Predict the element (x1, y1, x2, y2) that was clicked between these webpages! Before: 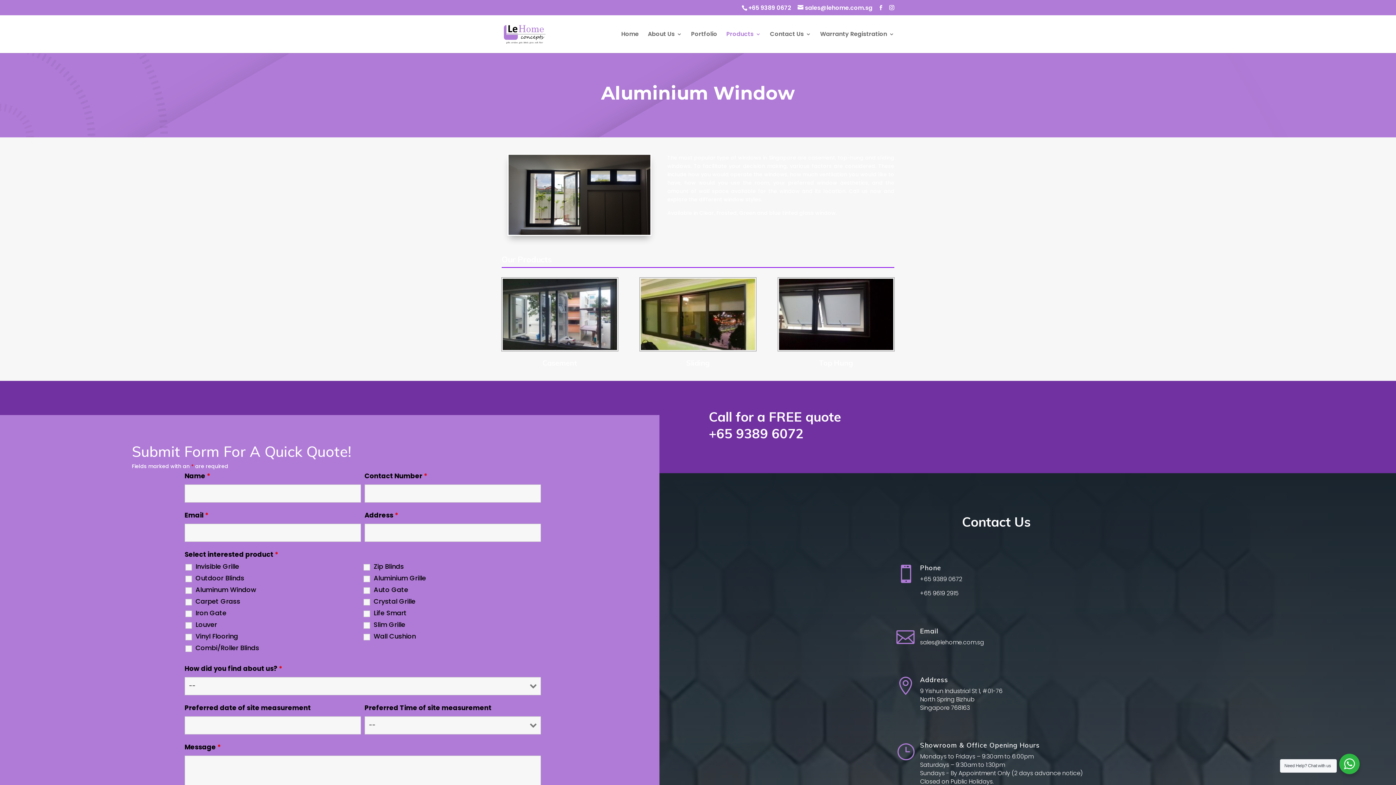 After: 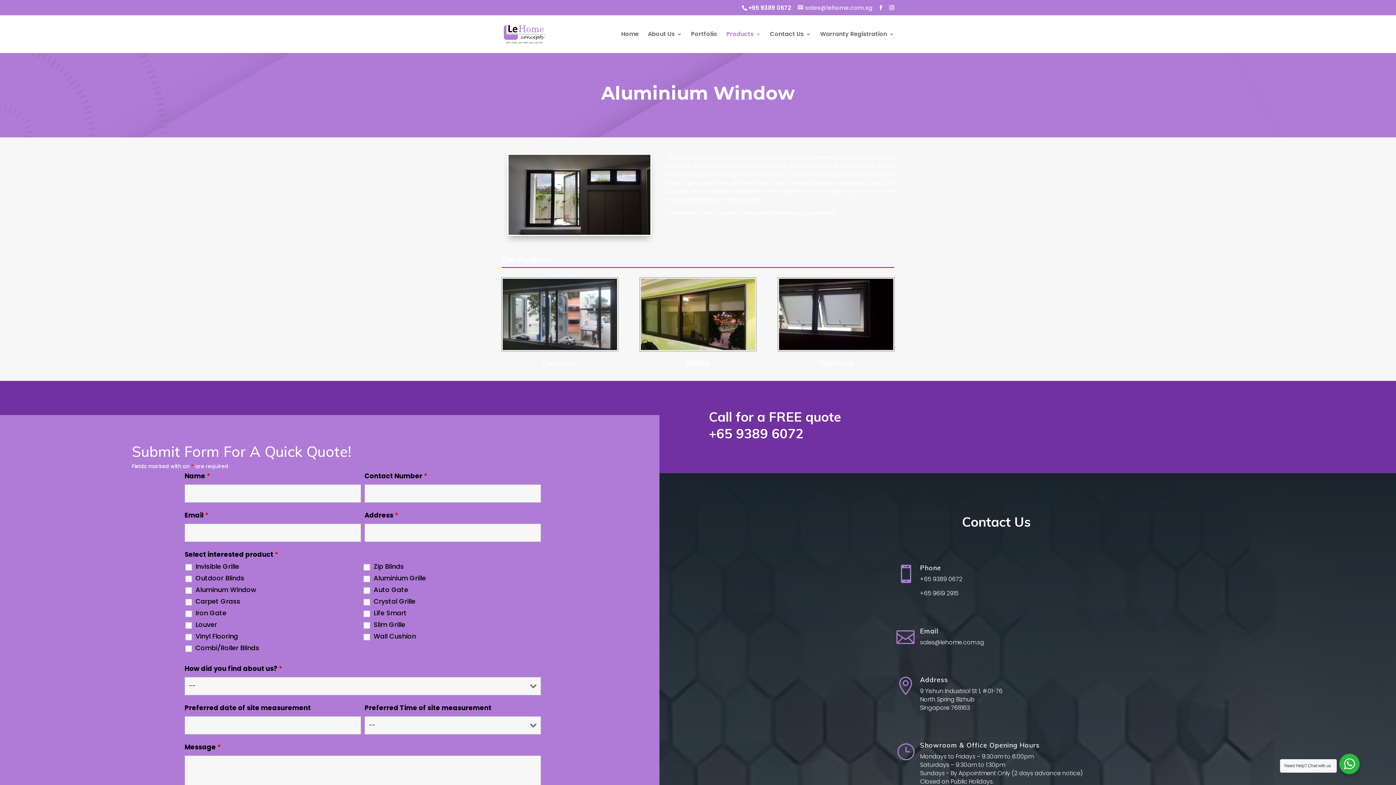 Action: label: sales@lehome.com.sg bbox: (797, 3, 872, 12)